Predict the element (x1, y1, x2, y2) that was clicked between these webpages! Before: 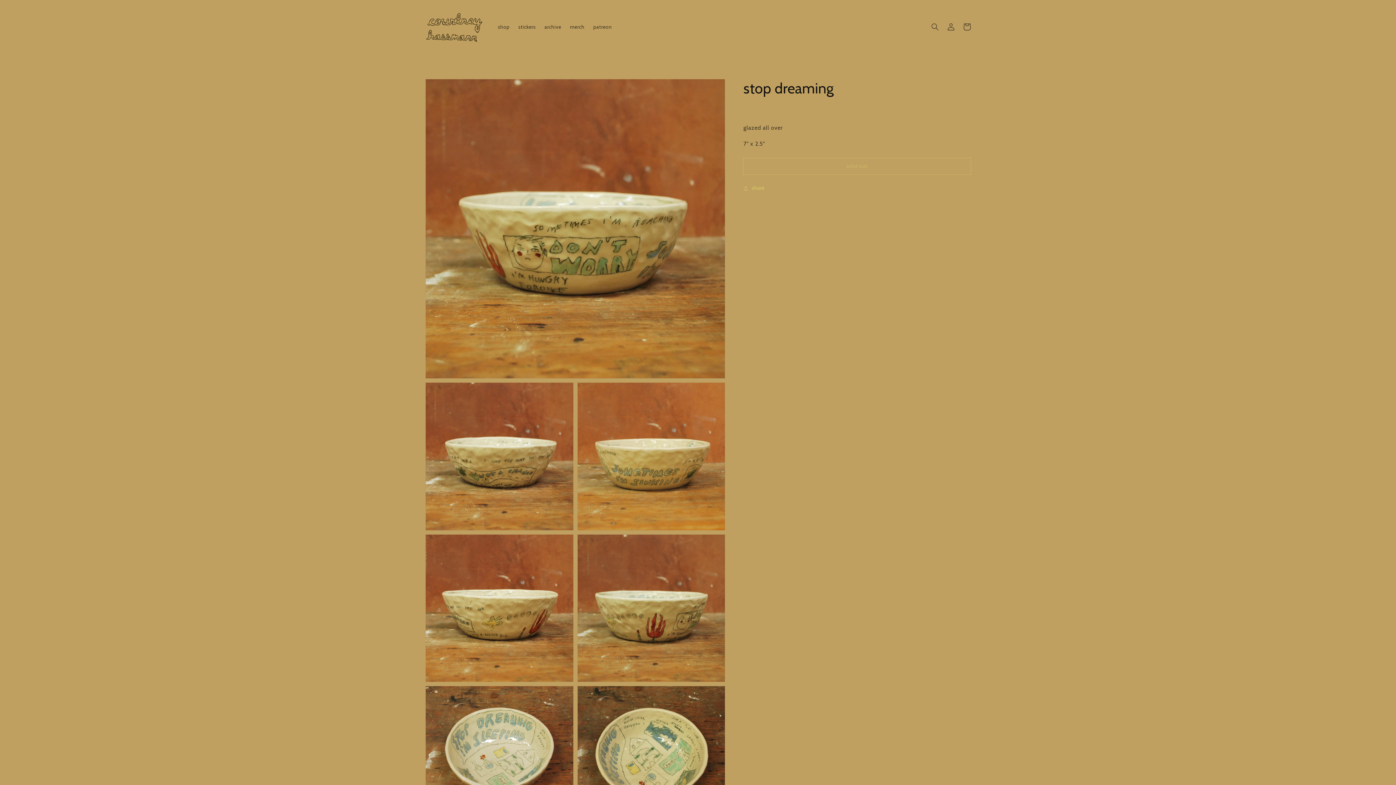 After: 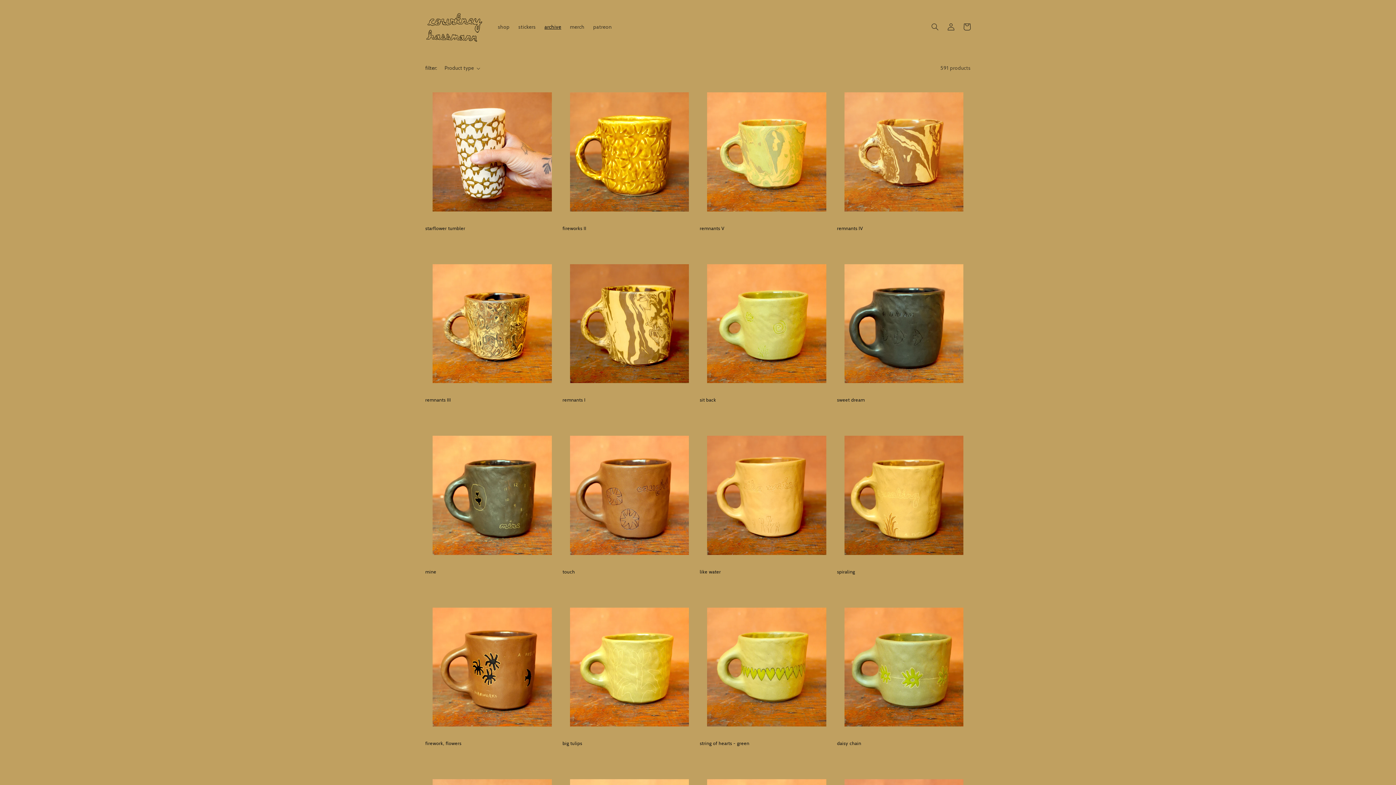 Action: bbox: (540, 19, 565, 34) label: archive